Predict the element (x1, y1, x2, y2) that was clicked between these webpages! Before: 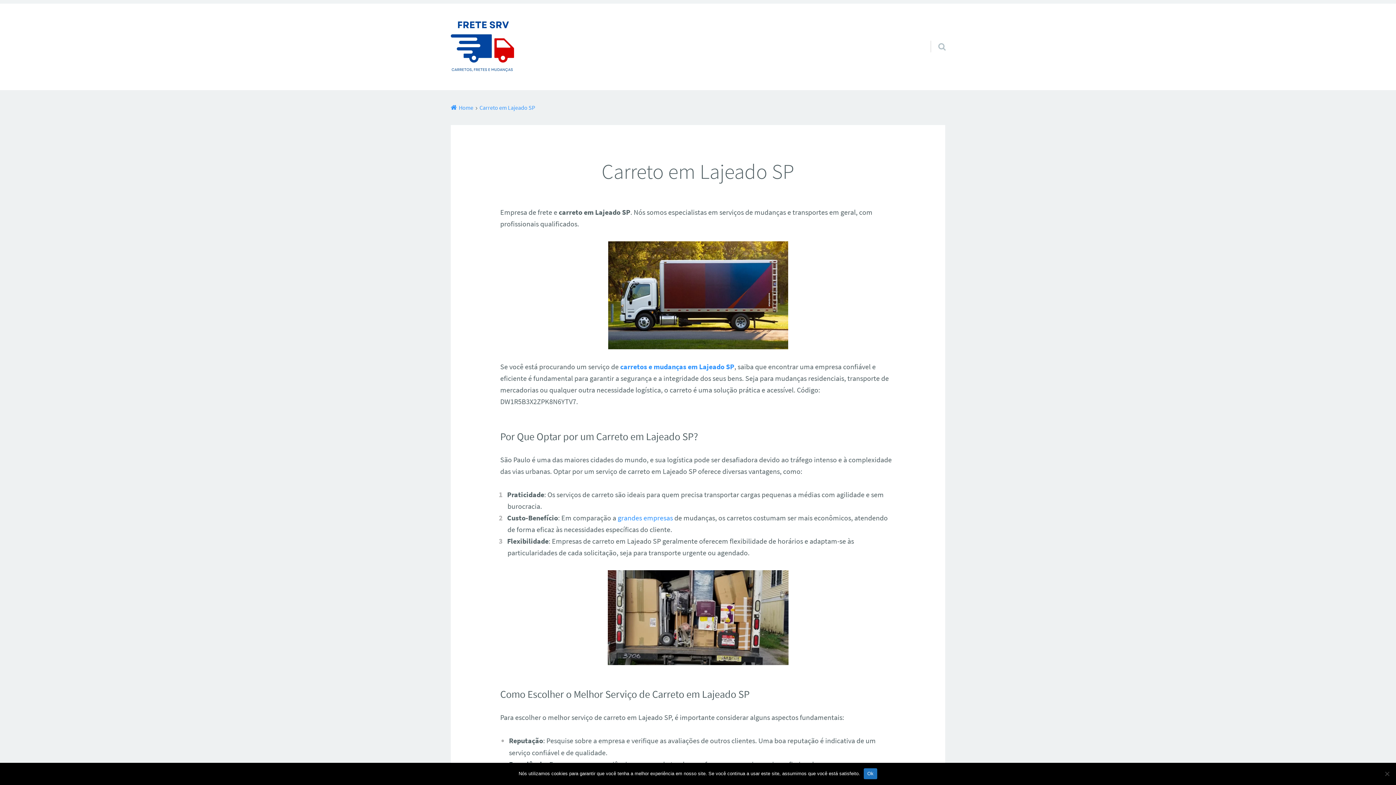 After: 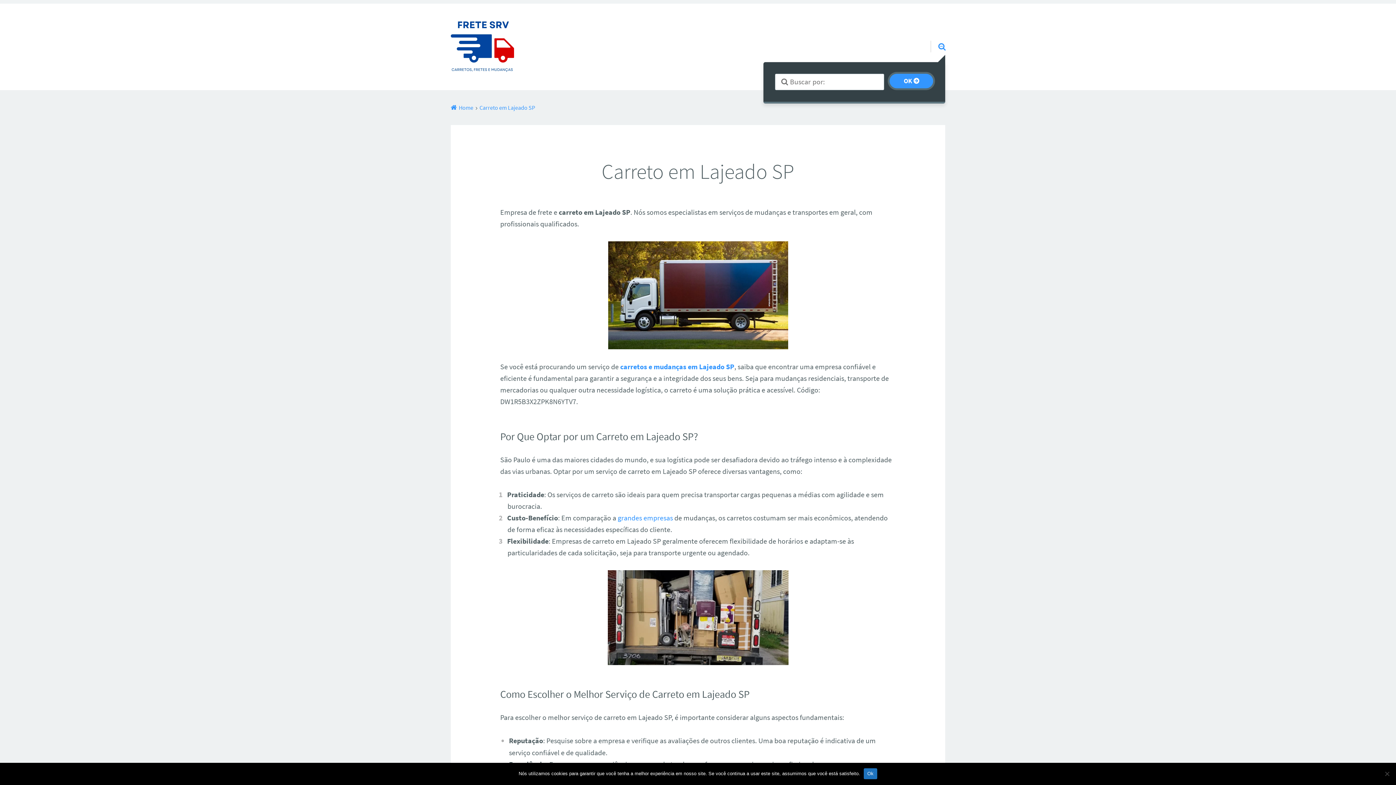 Action: bbox: (925, 28, 945, 46)